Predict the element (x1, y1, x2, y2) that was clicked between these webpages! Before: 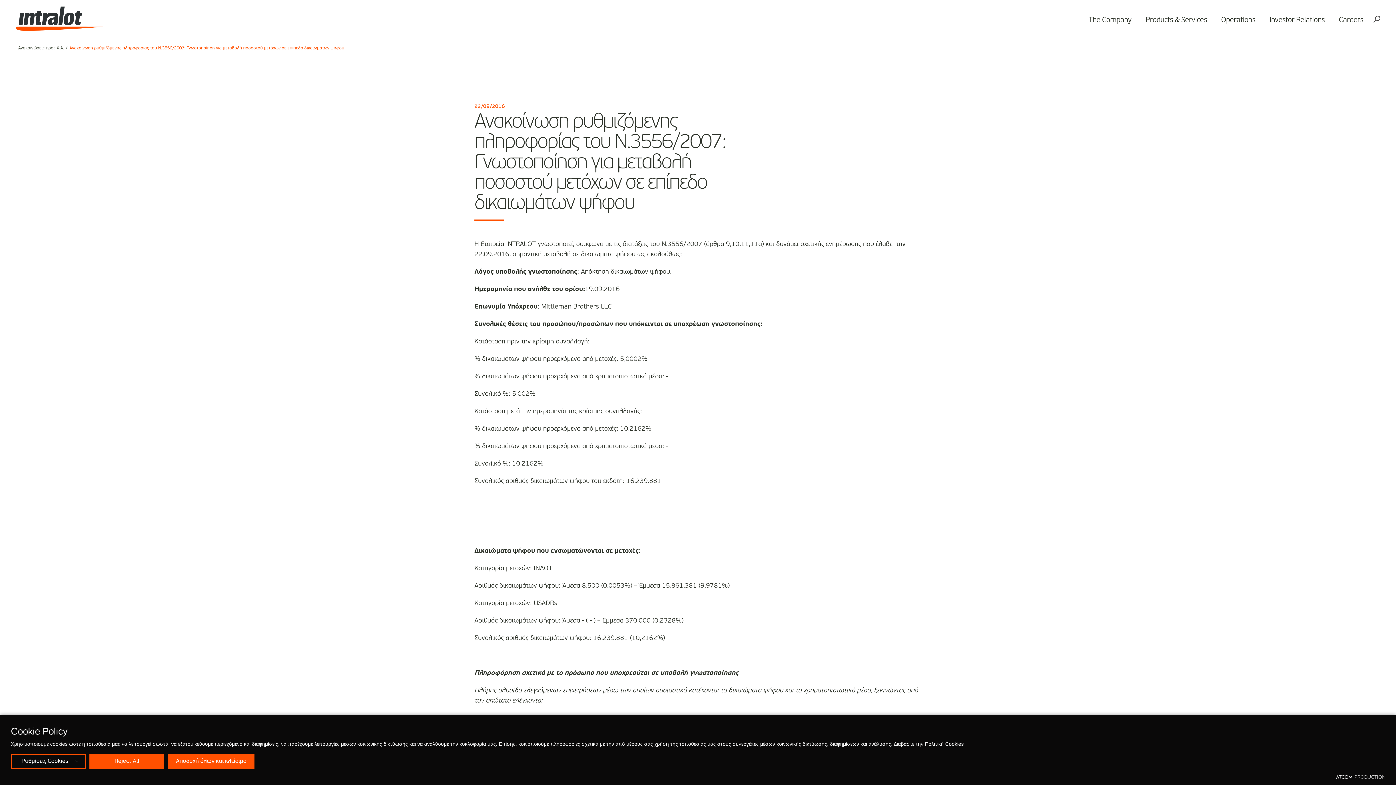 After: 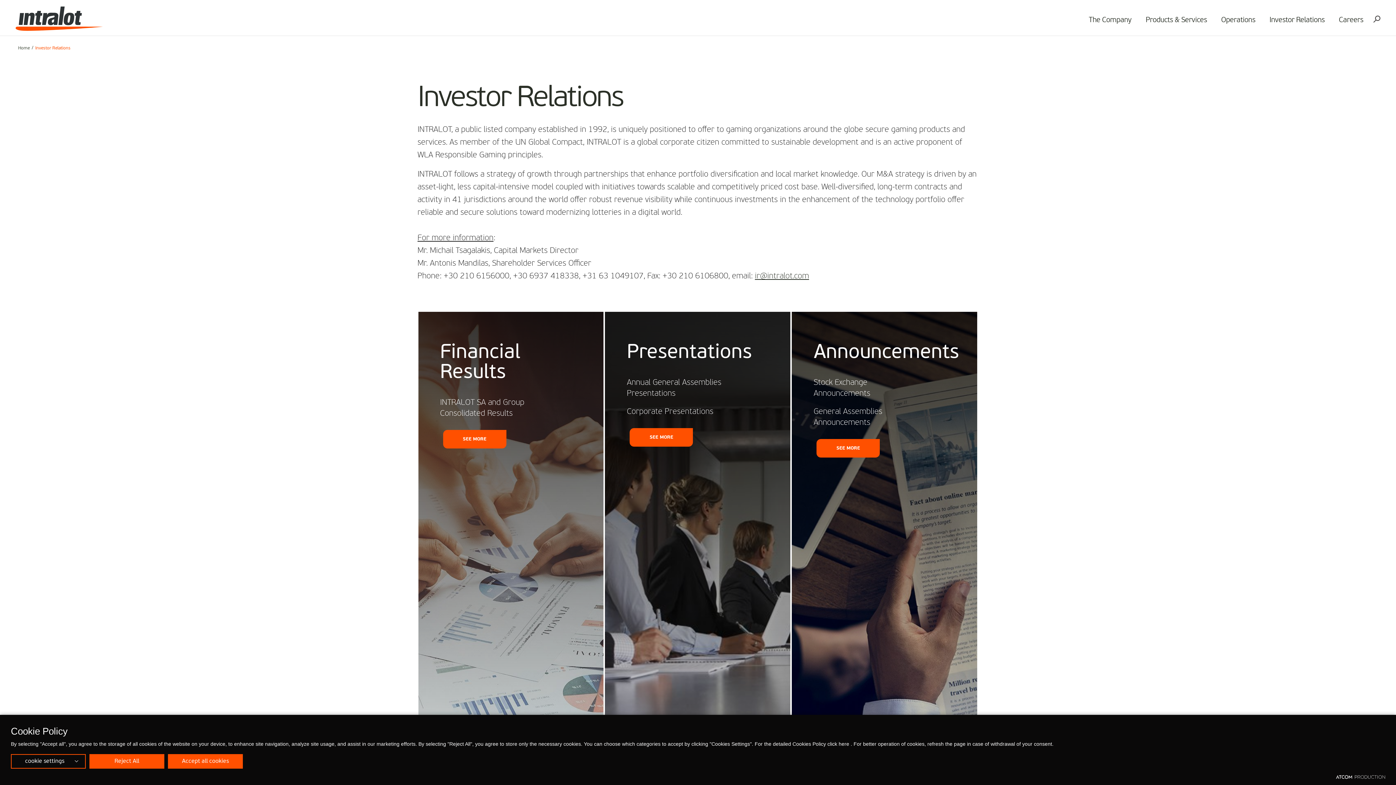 Action: label: Investor Relations bbox: (1263, 7, 1331, 33)